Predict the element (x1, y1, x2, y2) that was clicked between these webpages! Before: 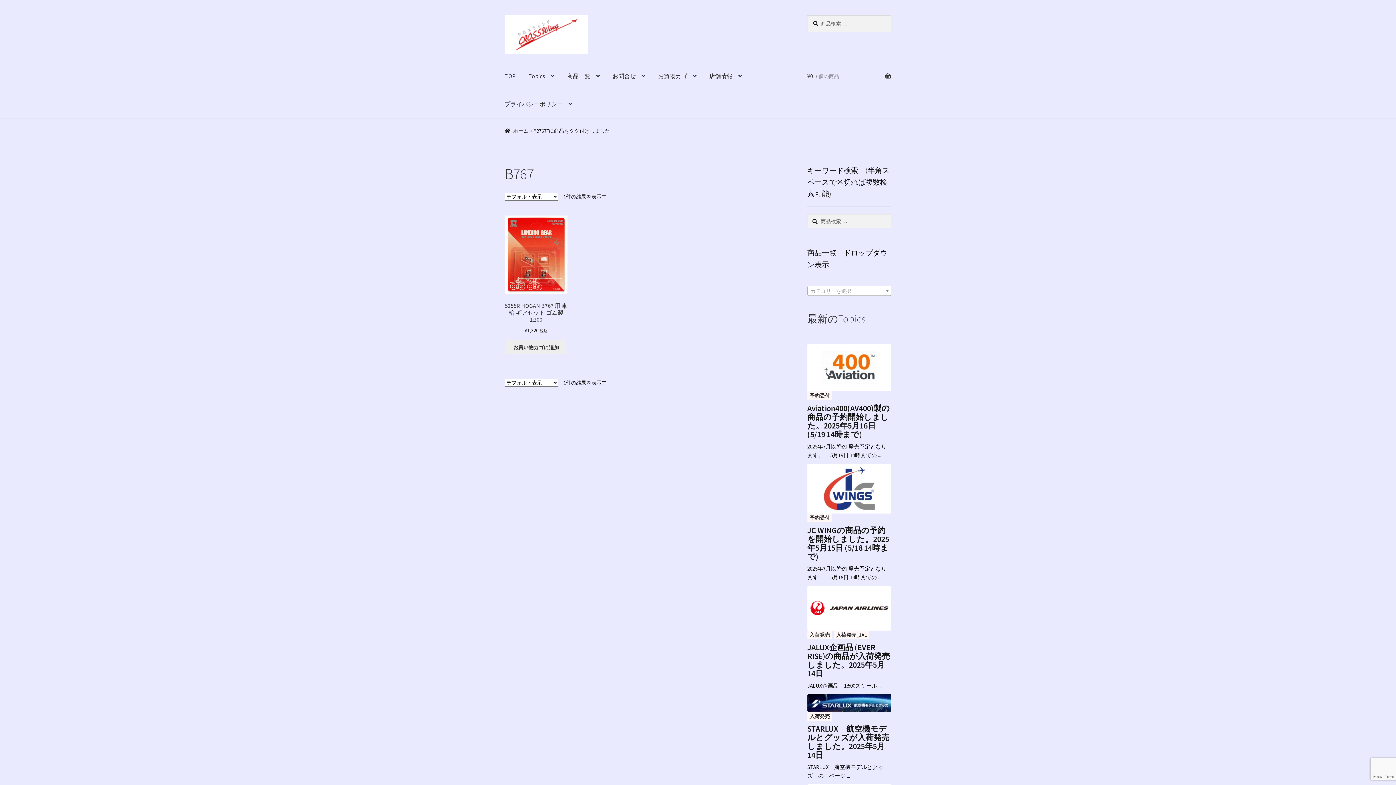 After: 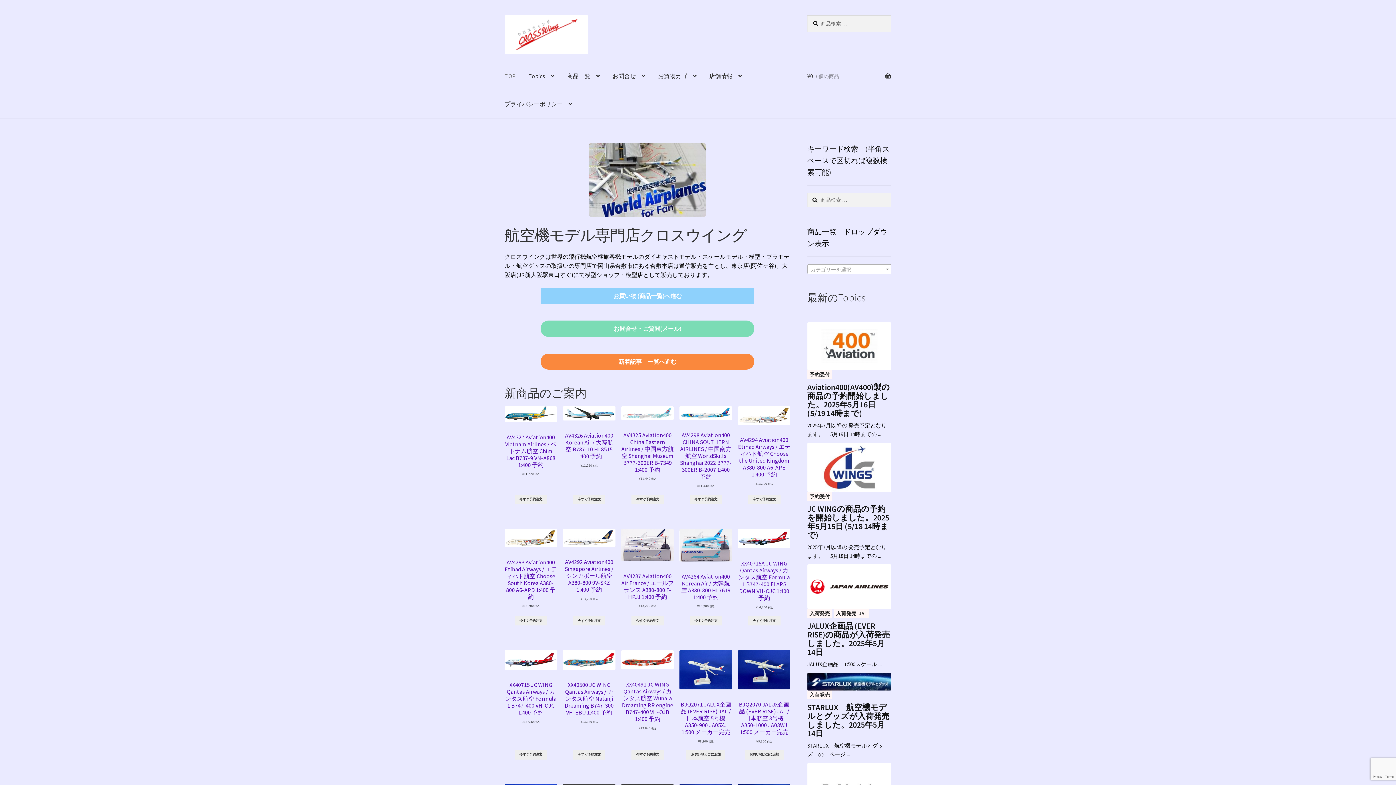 Action: bbox: (504, 127, 528, 134) label: ホーム